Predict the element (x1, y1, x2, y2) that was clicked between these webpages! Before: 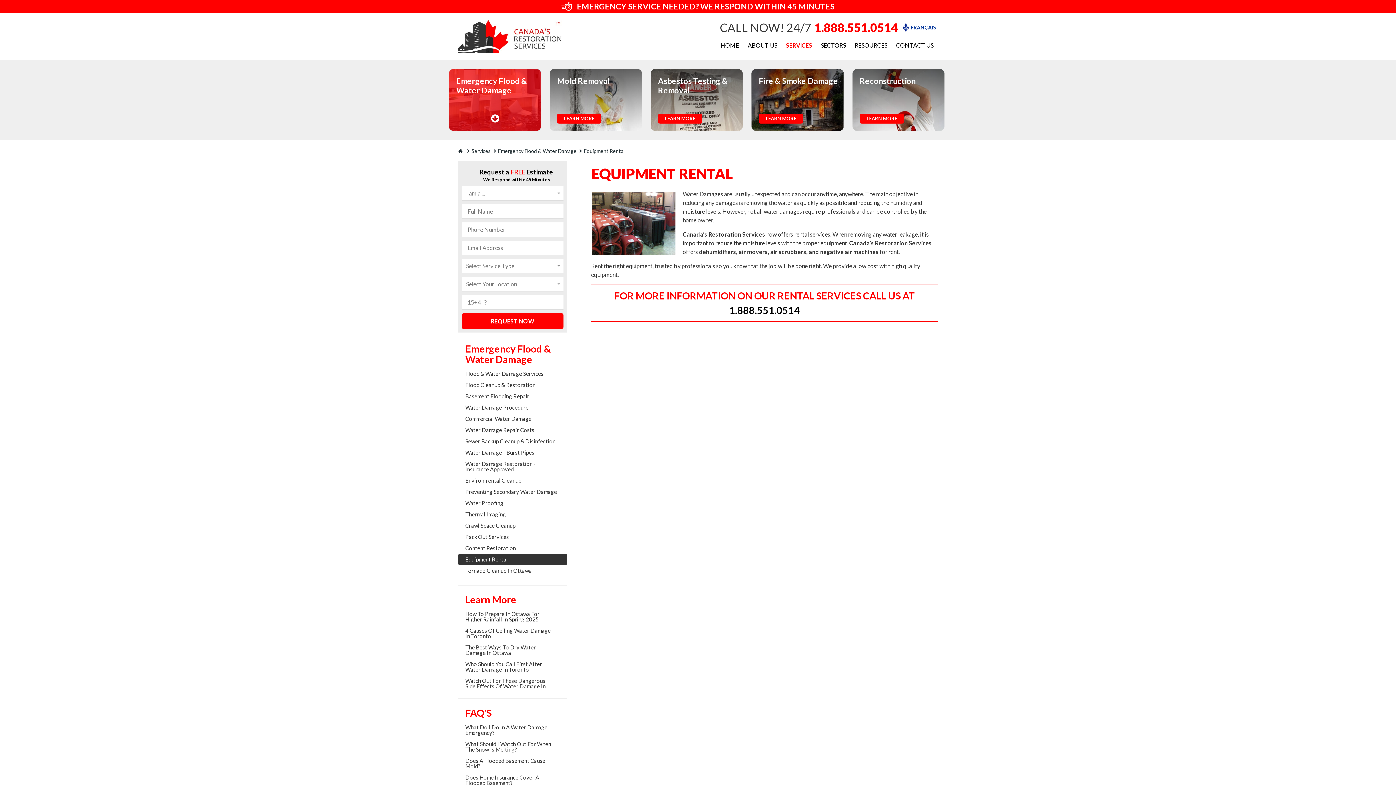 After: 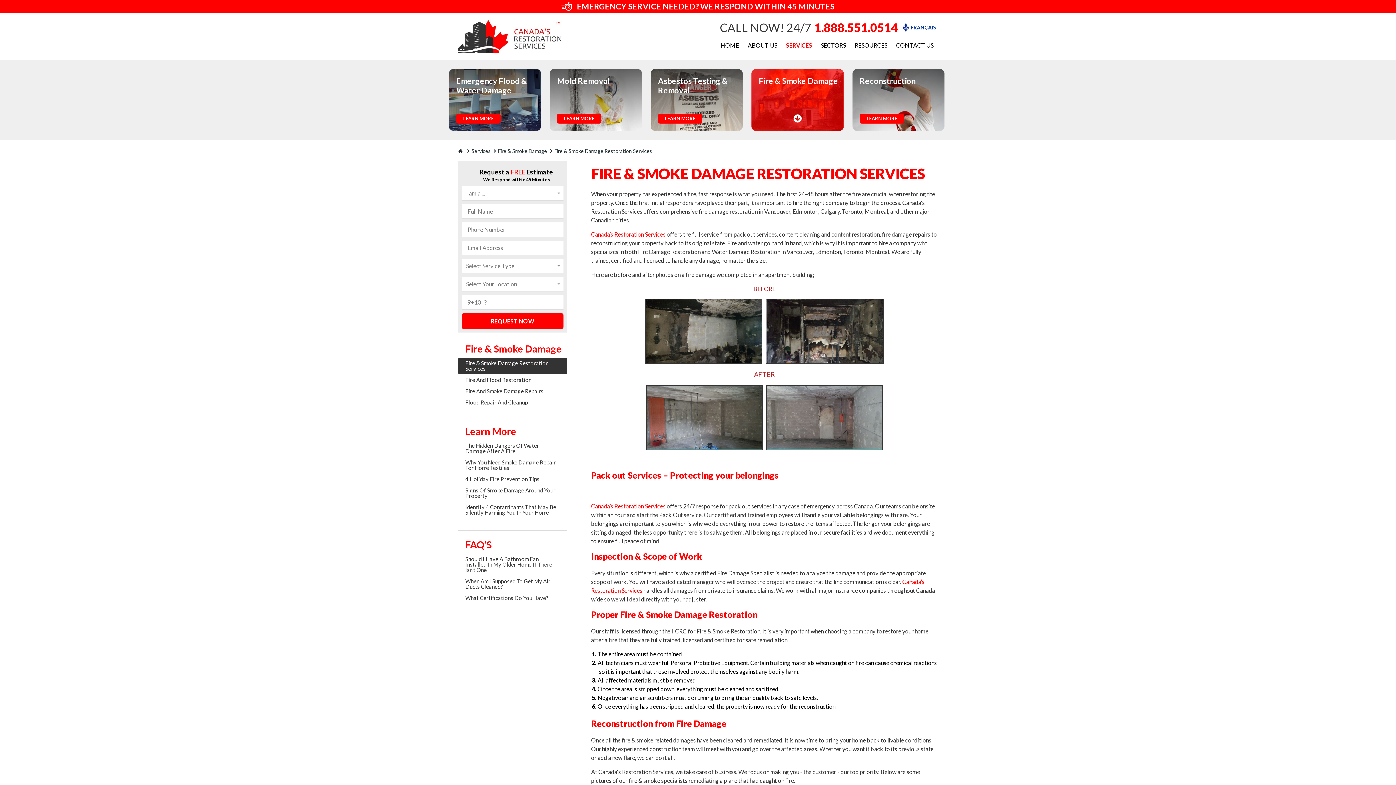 Action: bbox: (751, 69, 843, 130) label: Fire & Smoke Damage

LEARN MORE